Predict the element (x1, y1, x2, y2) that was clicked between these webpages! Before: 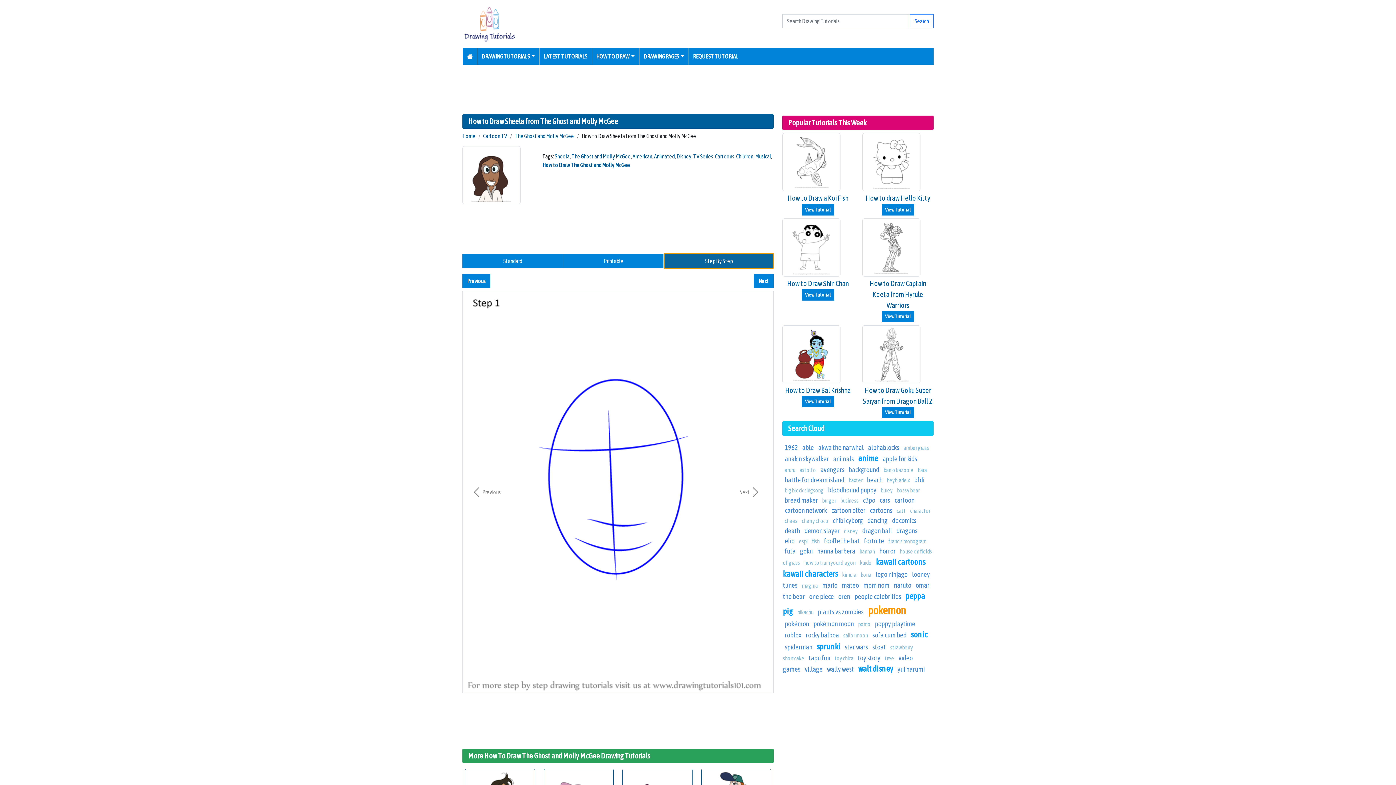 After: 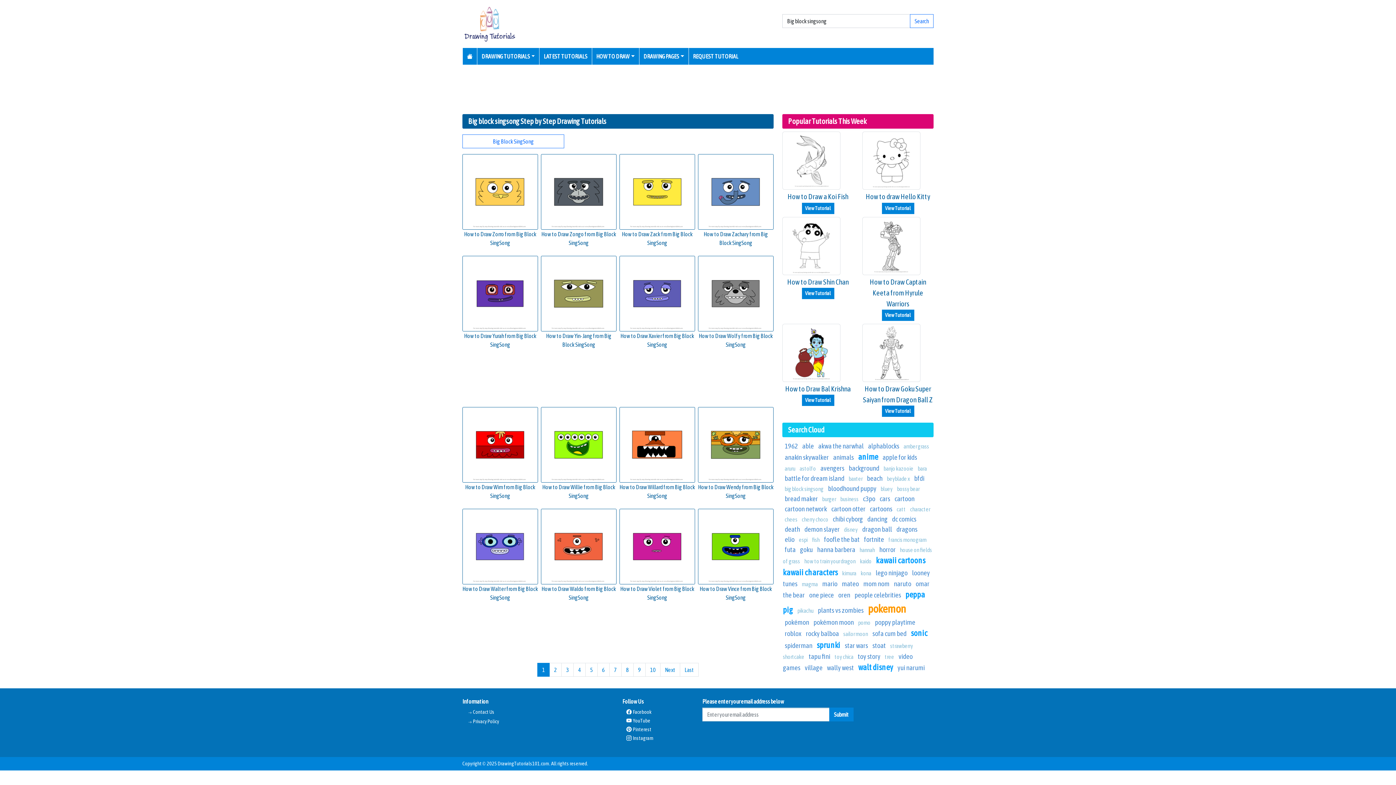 Action: label: big block singsong bbox: (784, 487, 823, 493)